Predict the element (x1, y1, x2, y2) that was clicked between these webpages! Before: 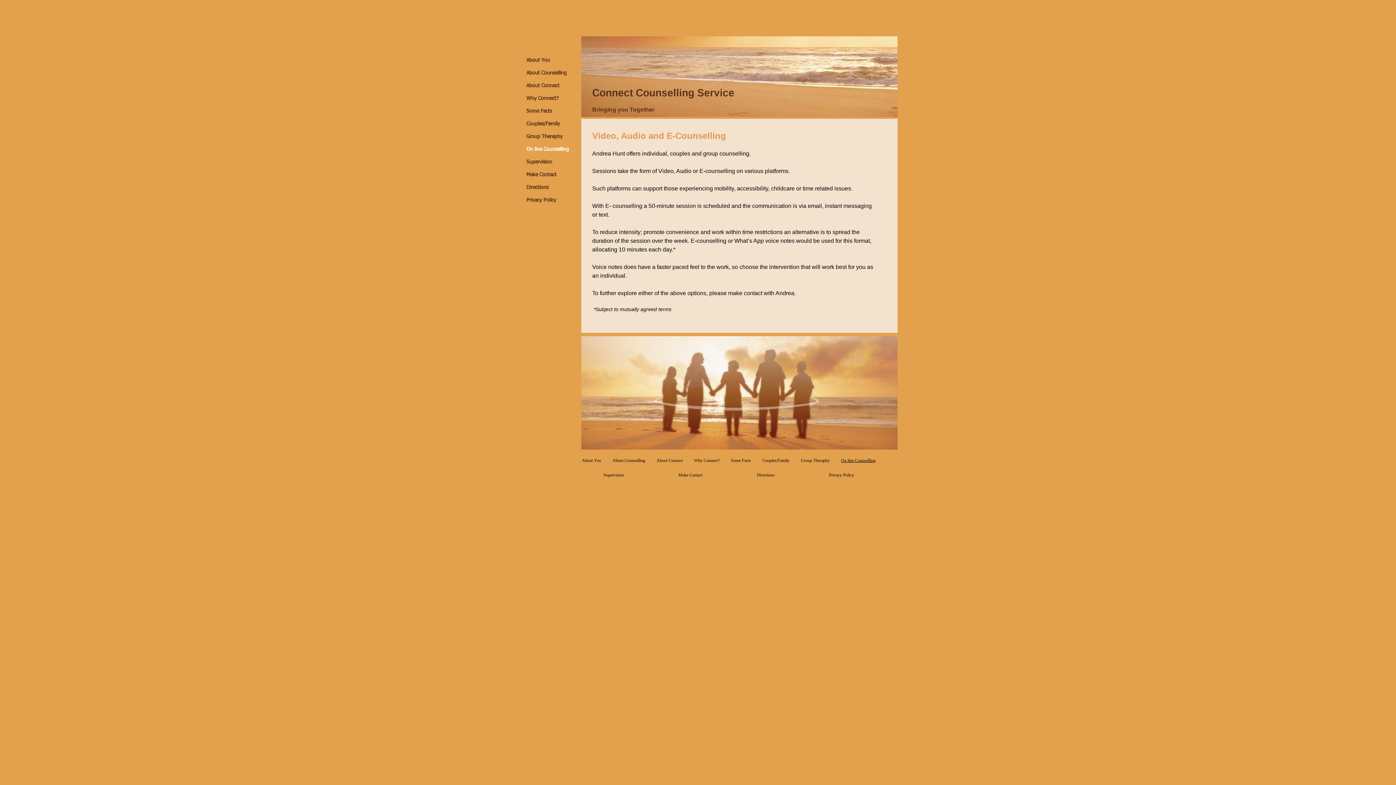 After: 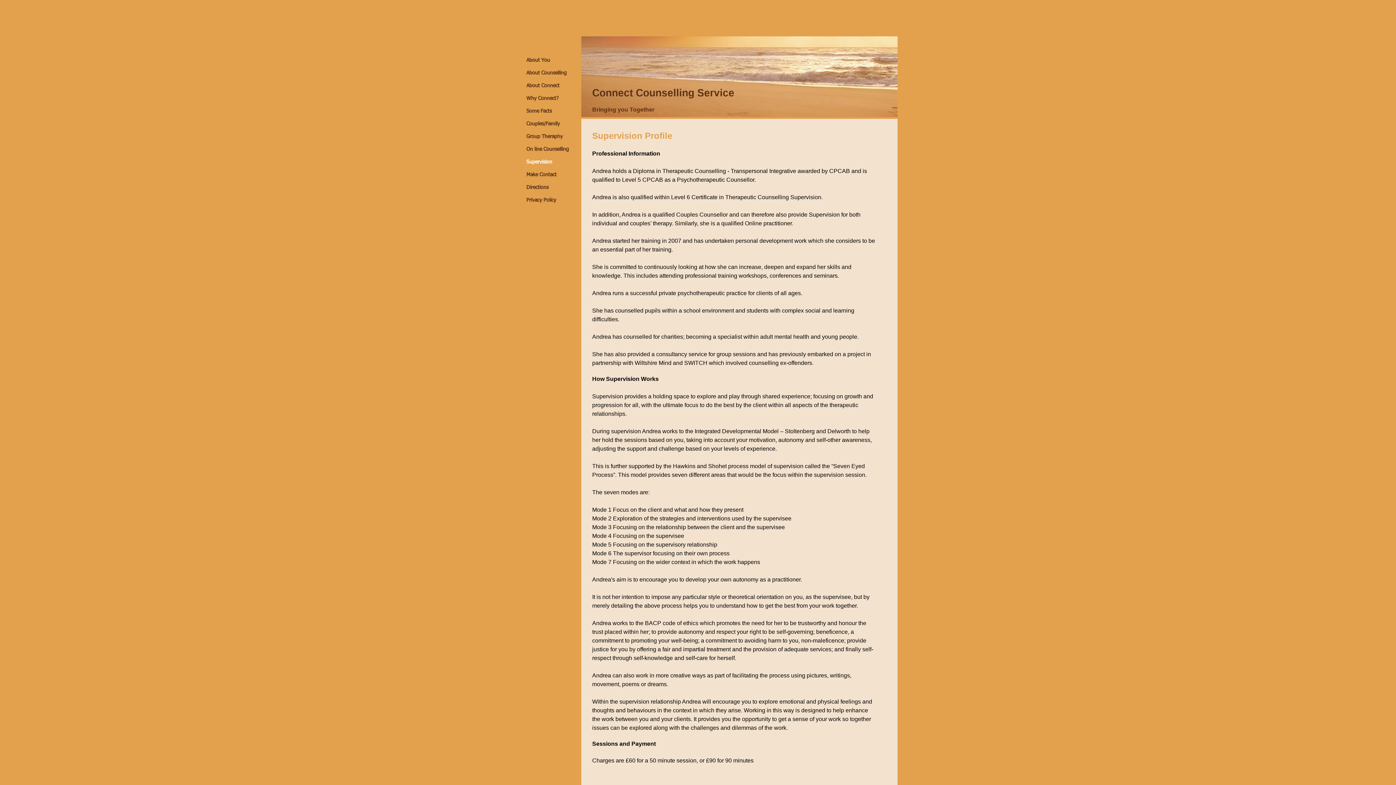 Action: bbox: (581, 468, 646, 482) label: Supervision